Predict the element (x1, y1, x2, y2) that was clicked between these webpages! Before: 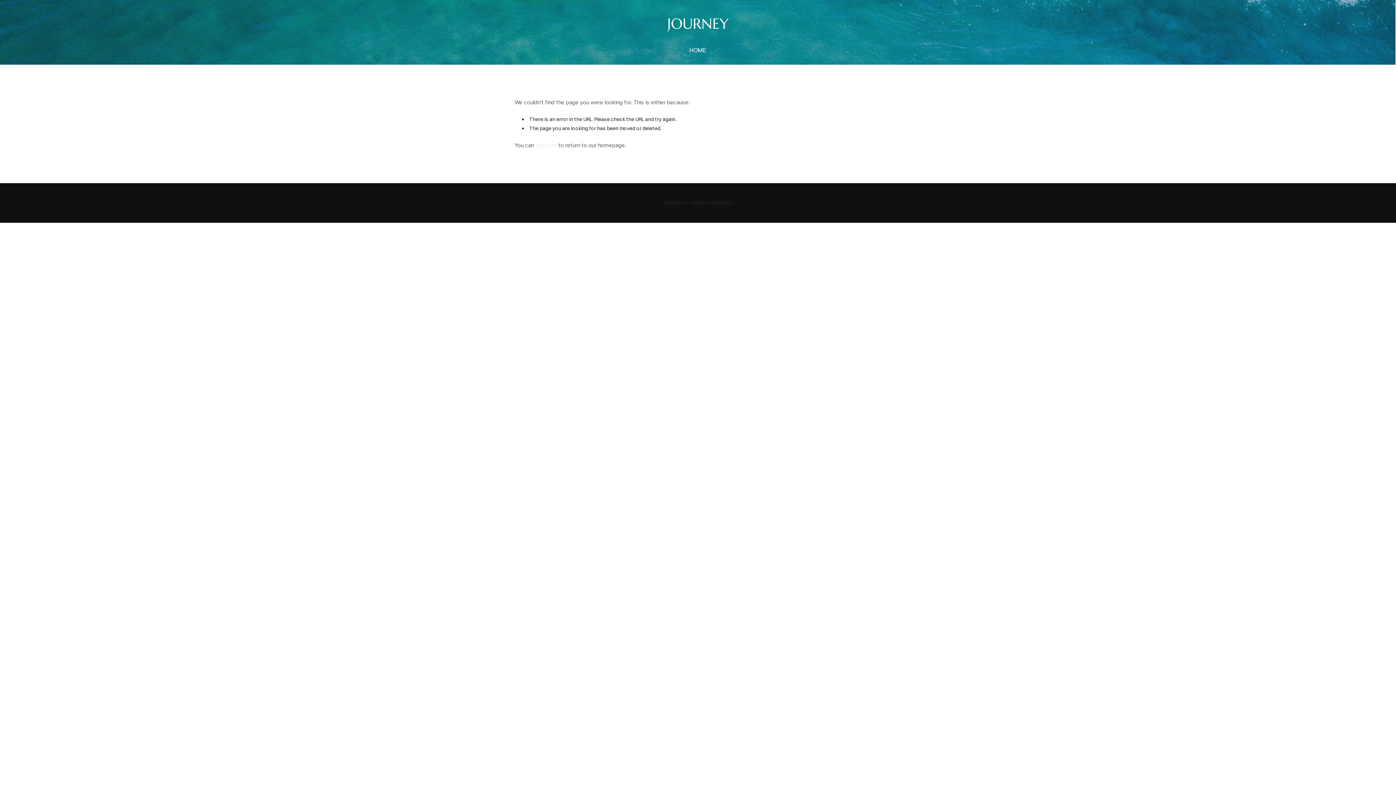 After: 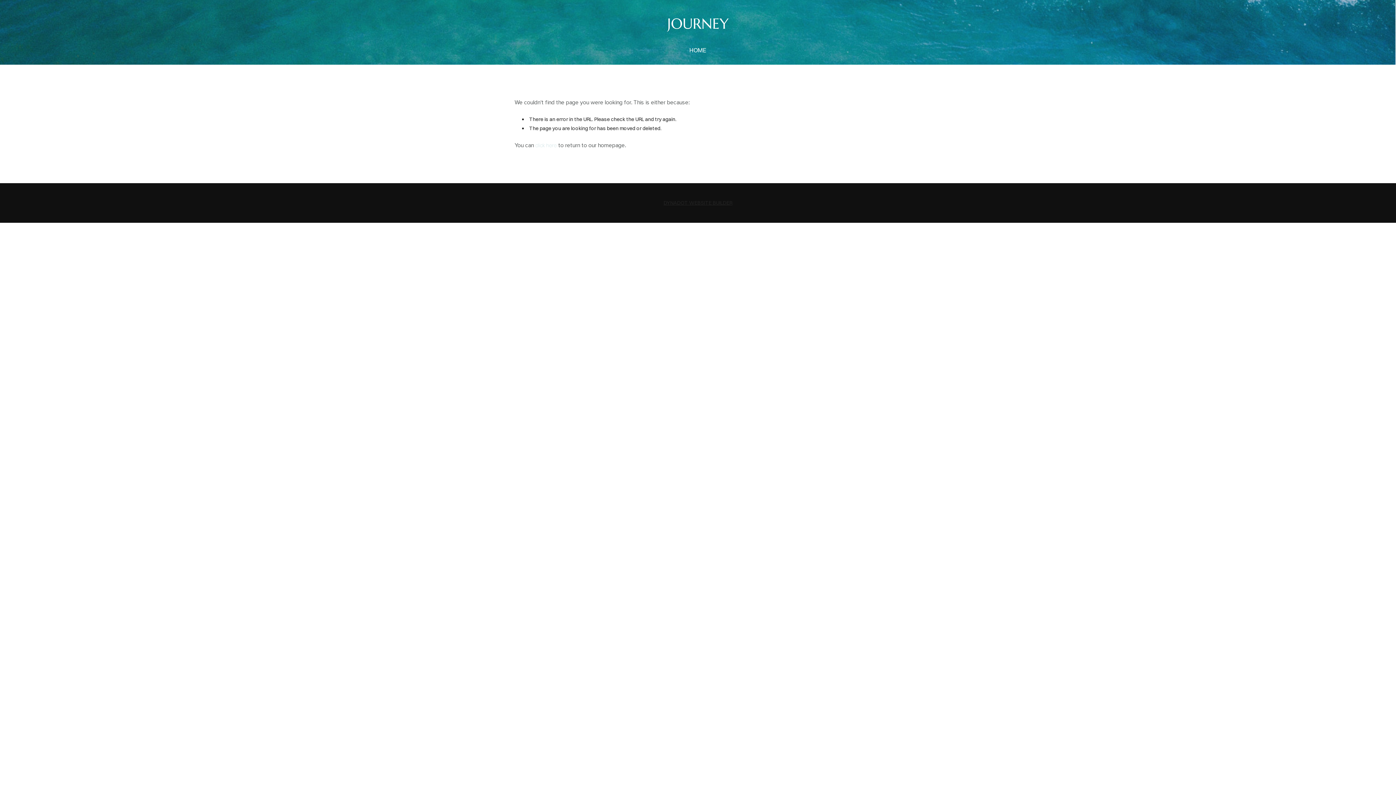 Action: bbox: (663, 199, 732, 206) label: DYNADOT WEBSITE BUILDER